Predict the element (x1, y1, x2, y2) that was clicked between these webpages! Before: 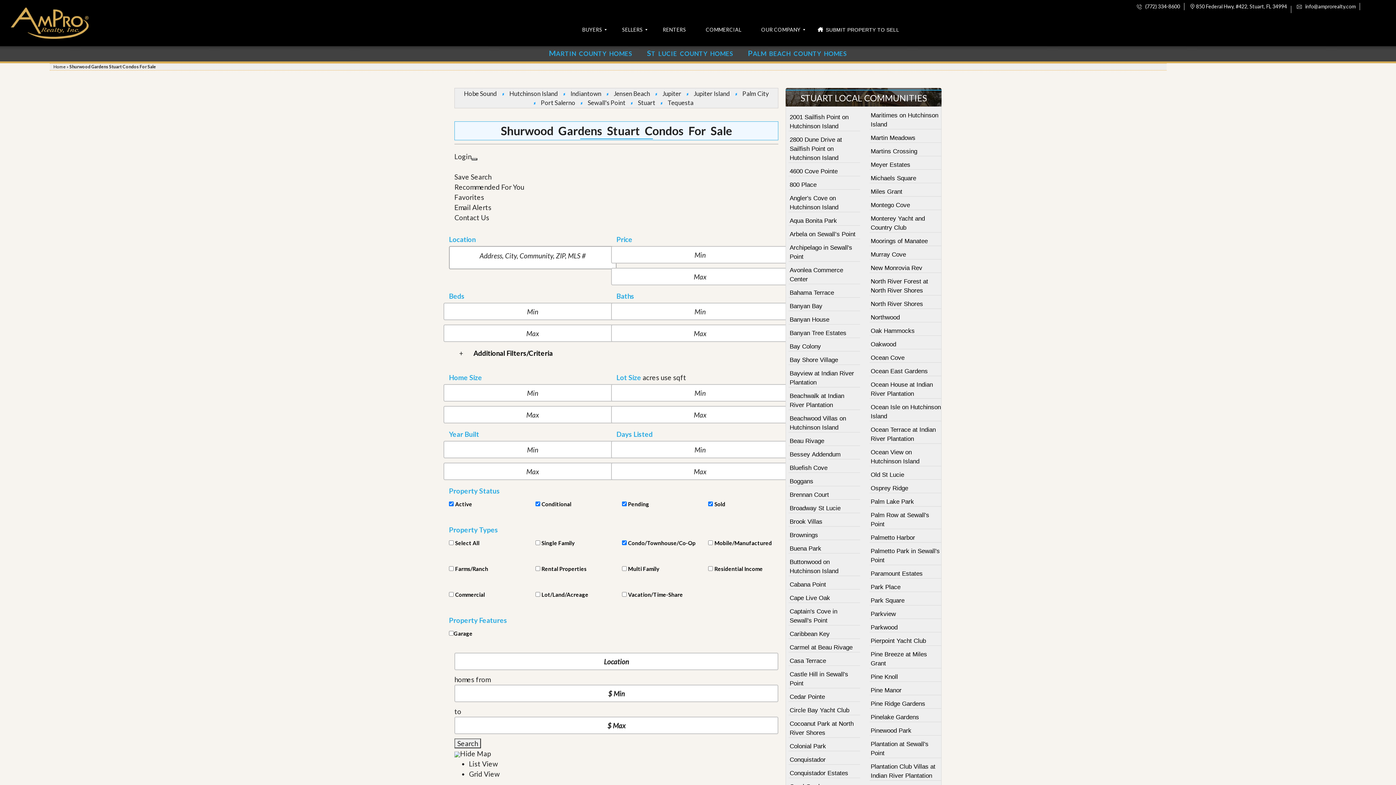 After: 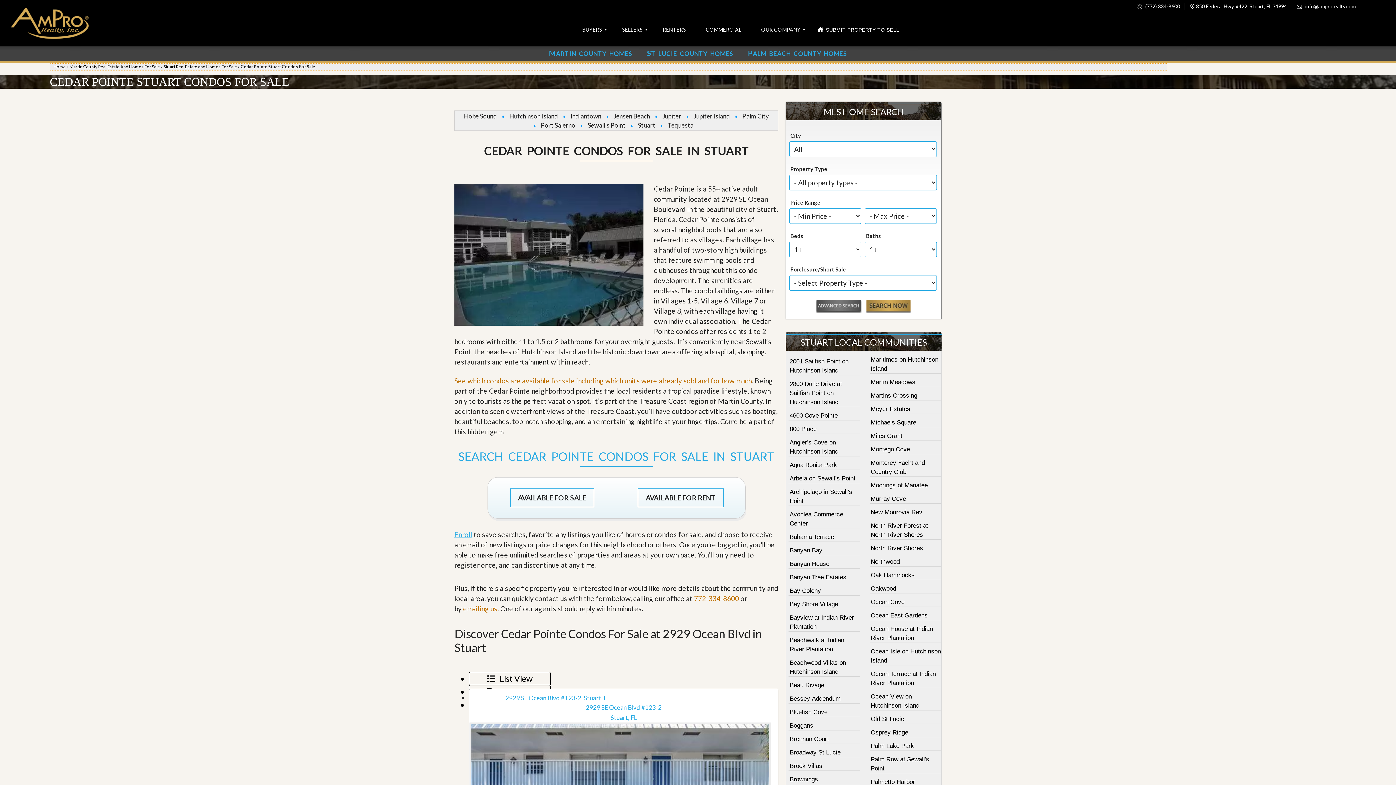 Action: bbox: (789, 693, 825, 700) label: Cedar Pointe